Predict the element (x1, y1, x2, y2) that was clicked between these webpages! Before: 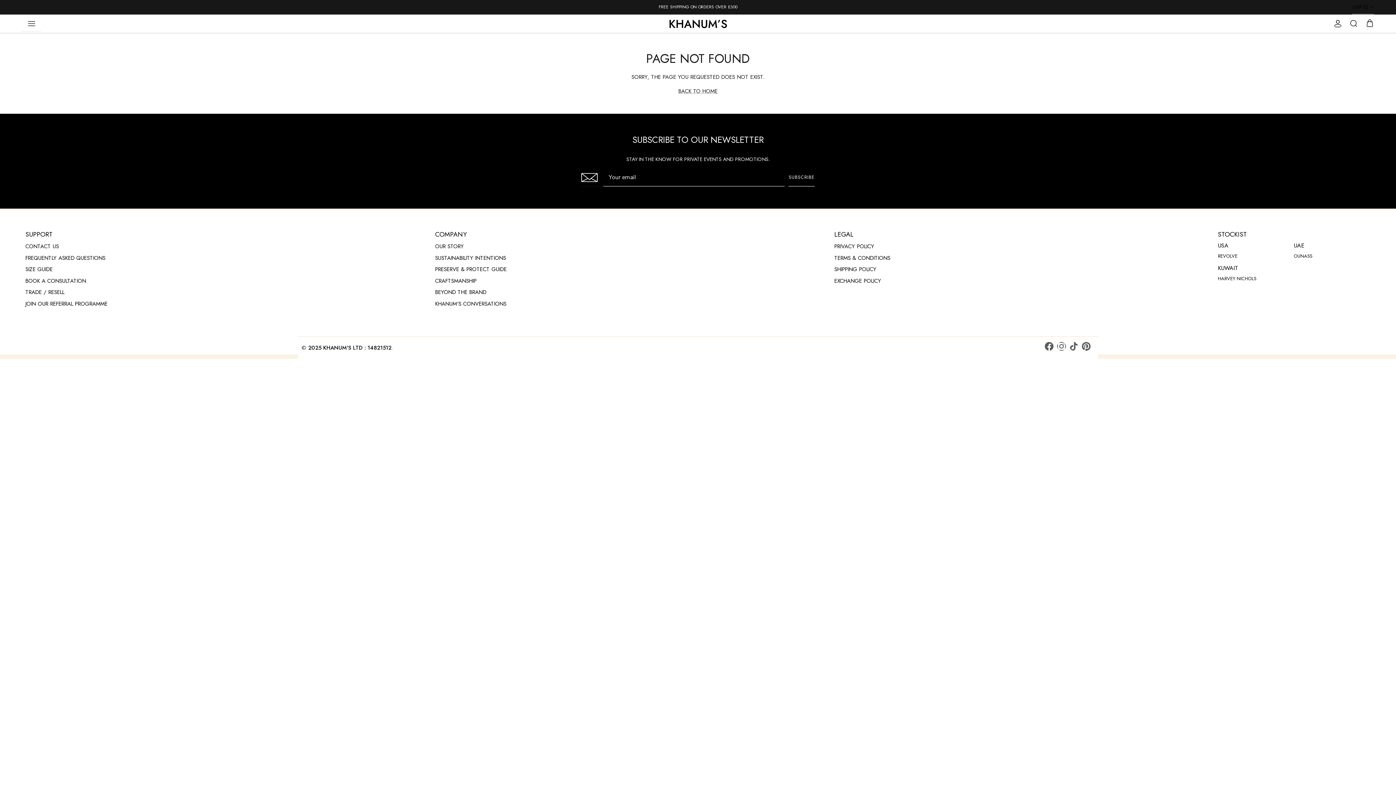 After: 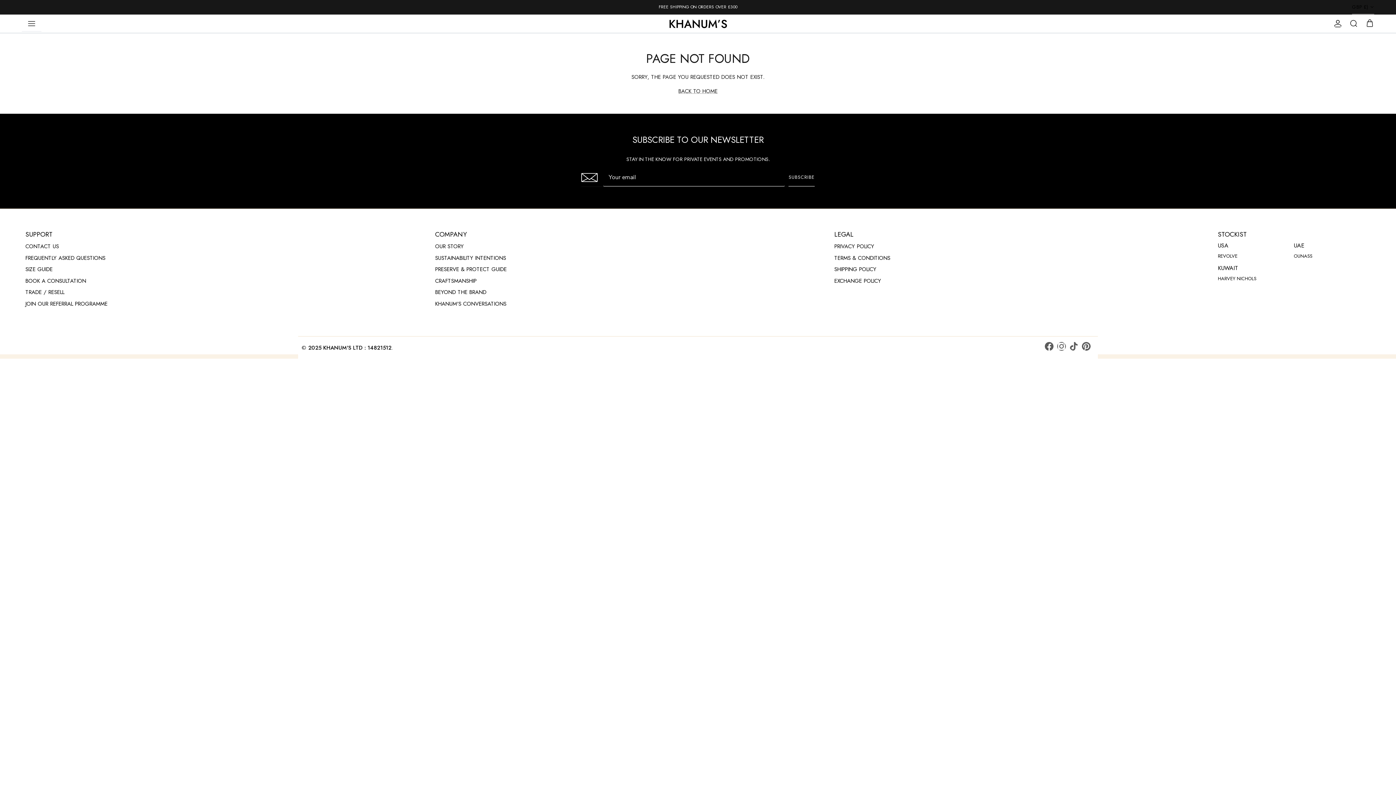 Action: label: PINTEREST bbox: (1082, 342, 1090, 351)